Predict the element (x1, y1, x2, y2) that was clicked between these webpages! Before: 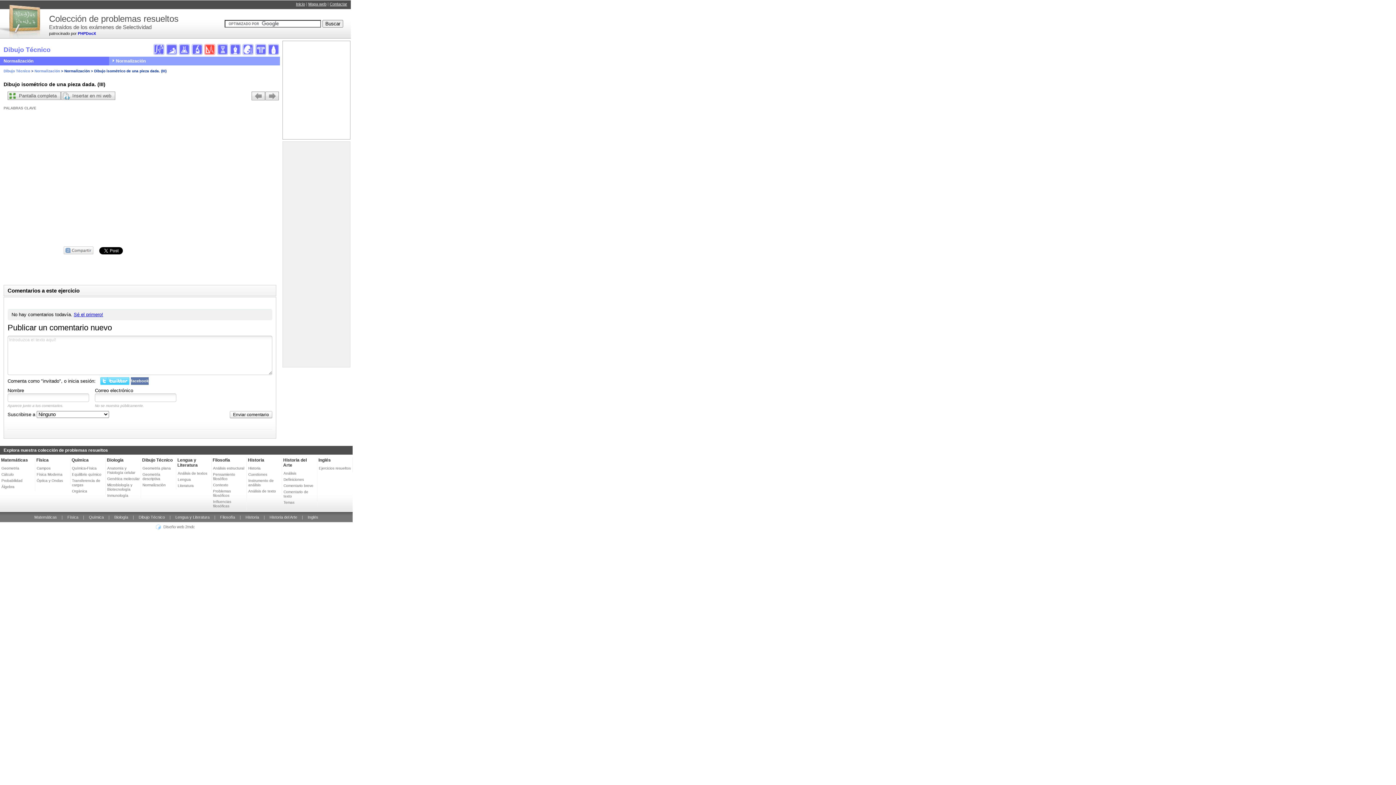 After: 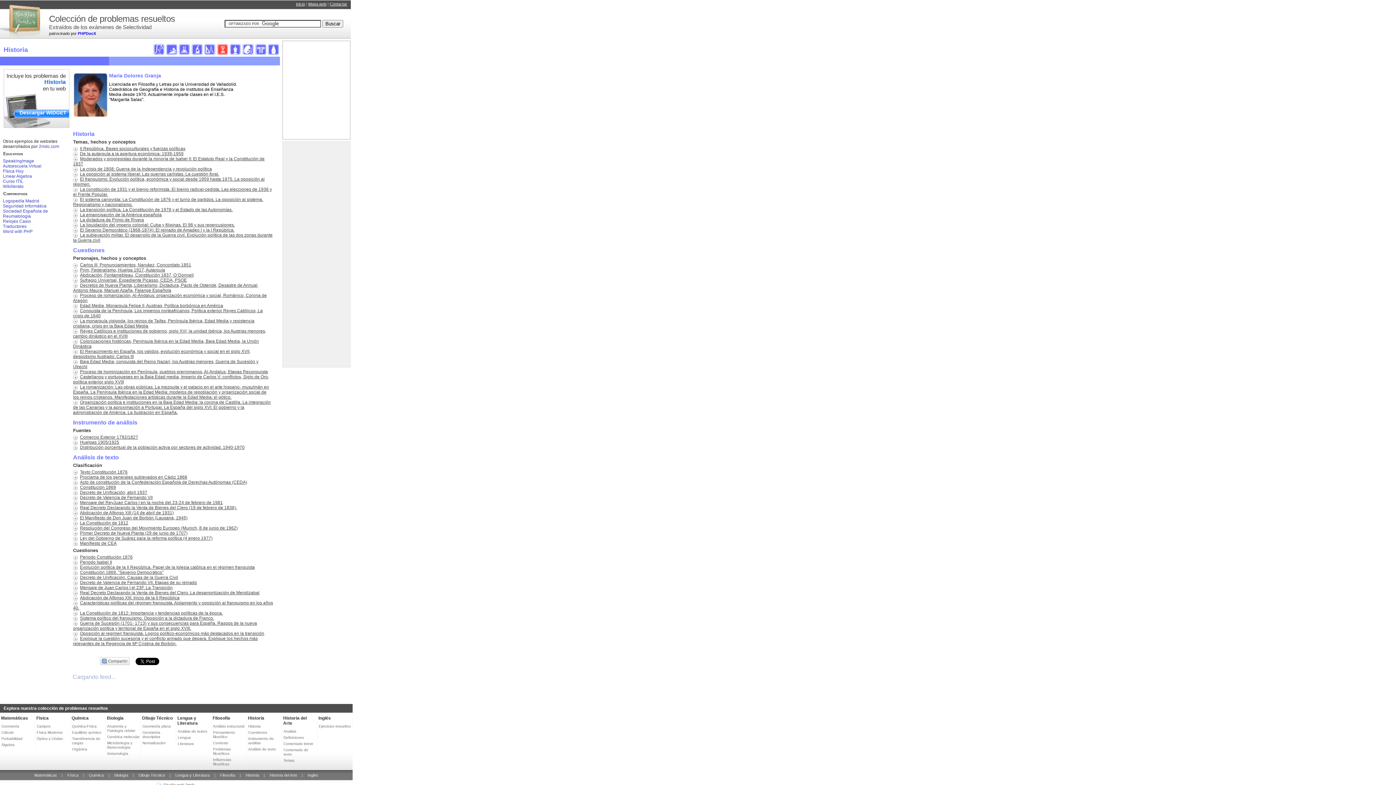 Action: label: Historia bbox: (242, 515, 262, 519)